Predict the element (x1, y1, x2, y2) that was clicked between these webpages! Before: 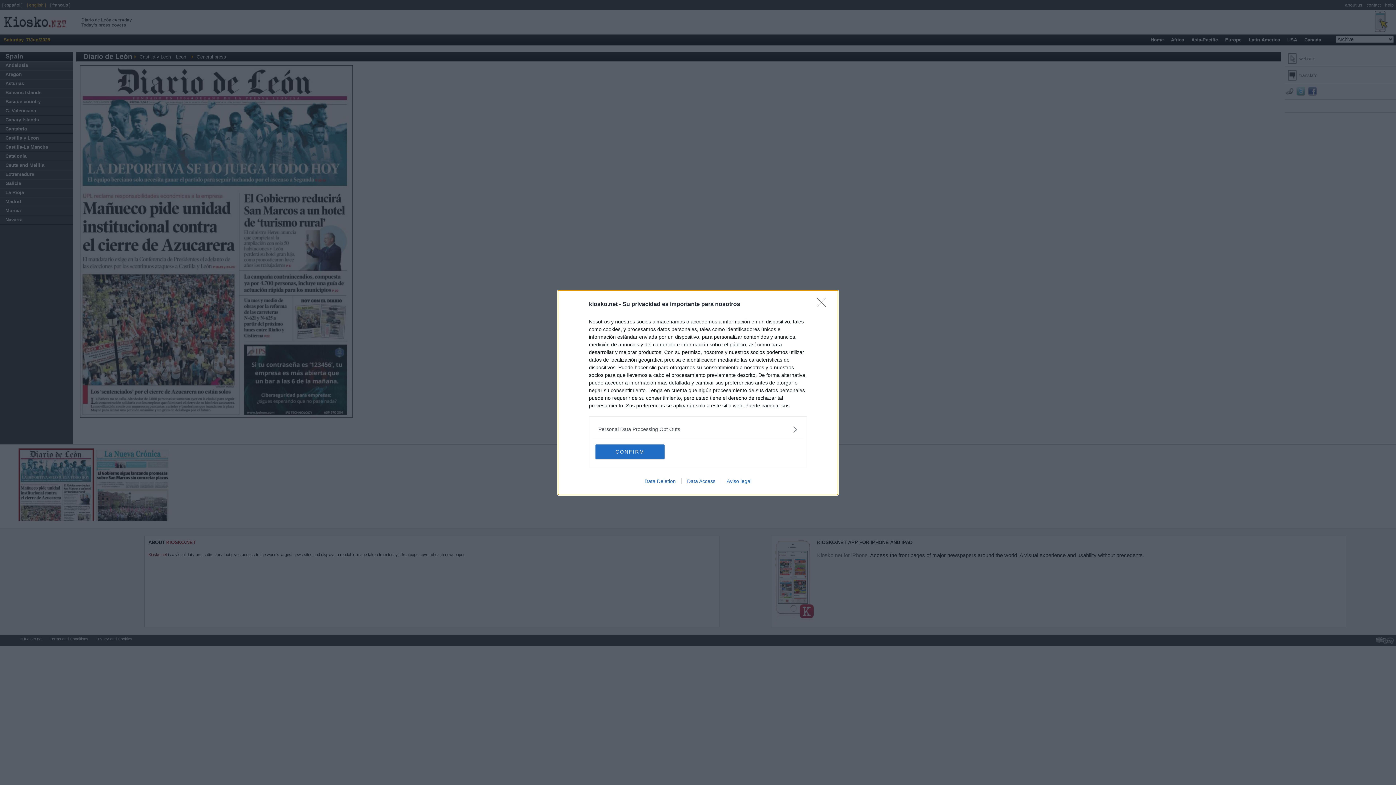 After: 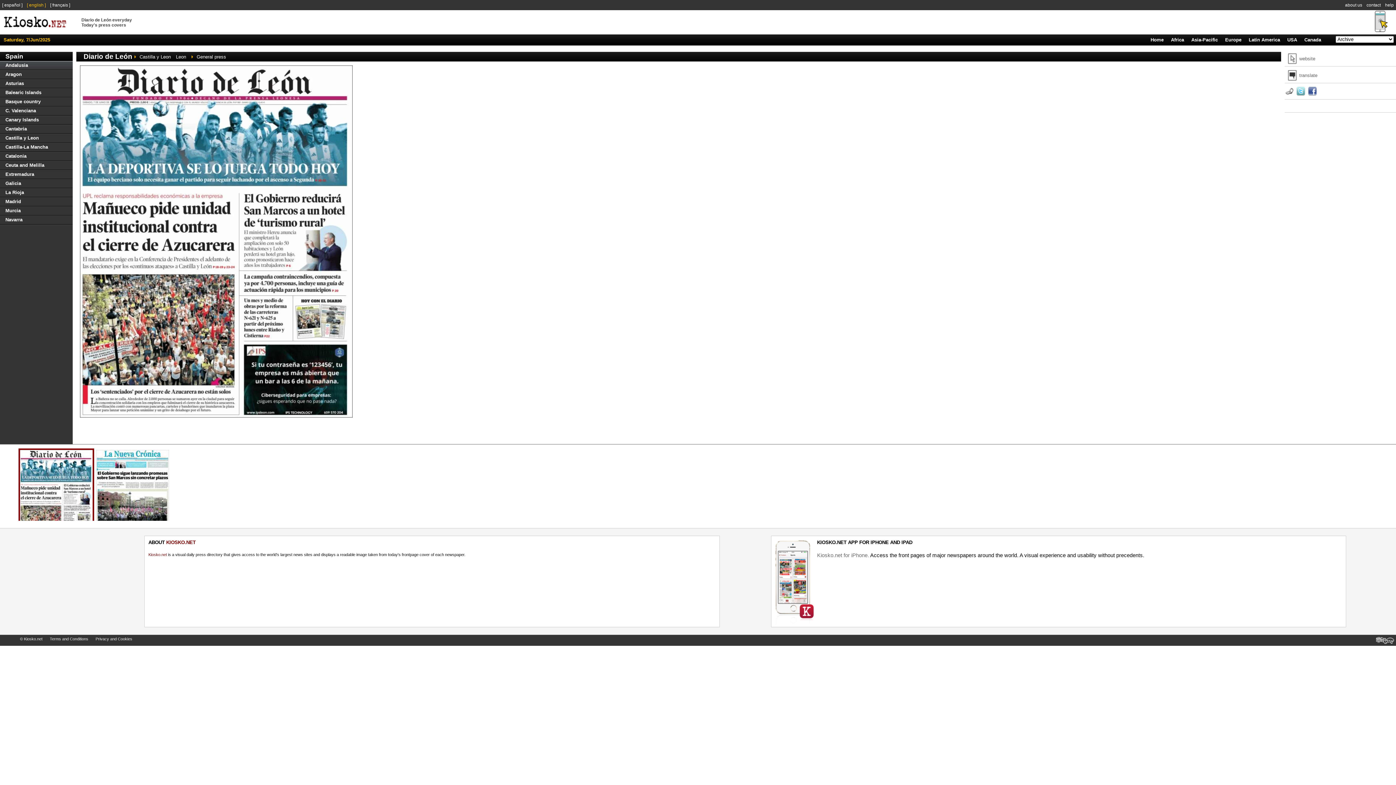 Action: label: Close bbox: (817, 297, 830, 311)